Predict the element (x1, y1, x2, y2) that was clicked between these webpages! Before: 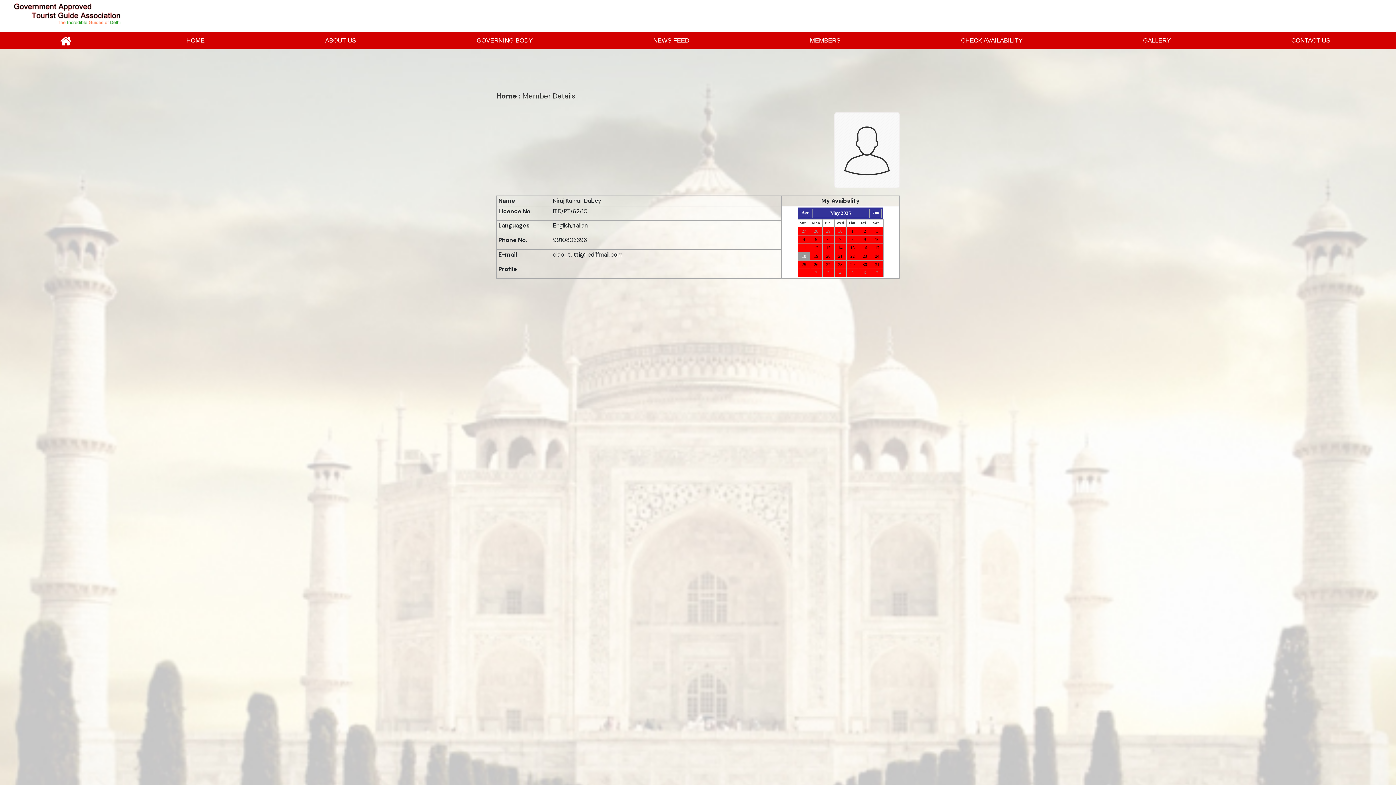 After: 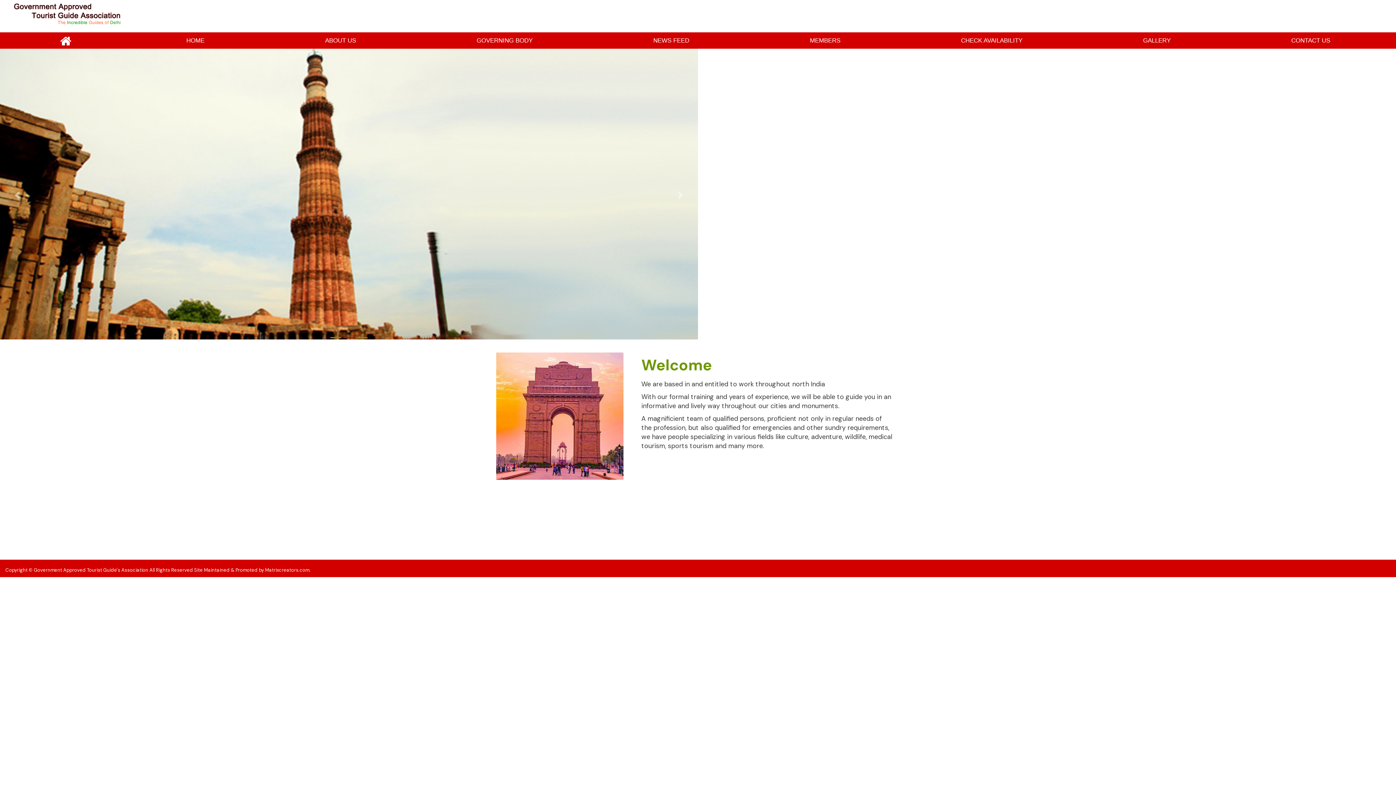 Action: bbox: (60, 37, 71, 52)